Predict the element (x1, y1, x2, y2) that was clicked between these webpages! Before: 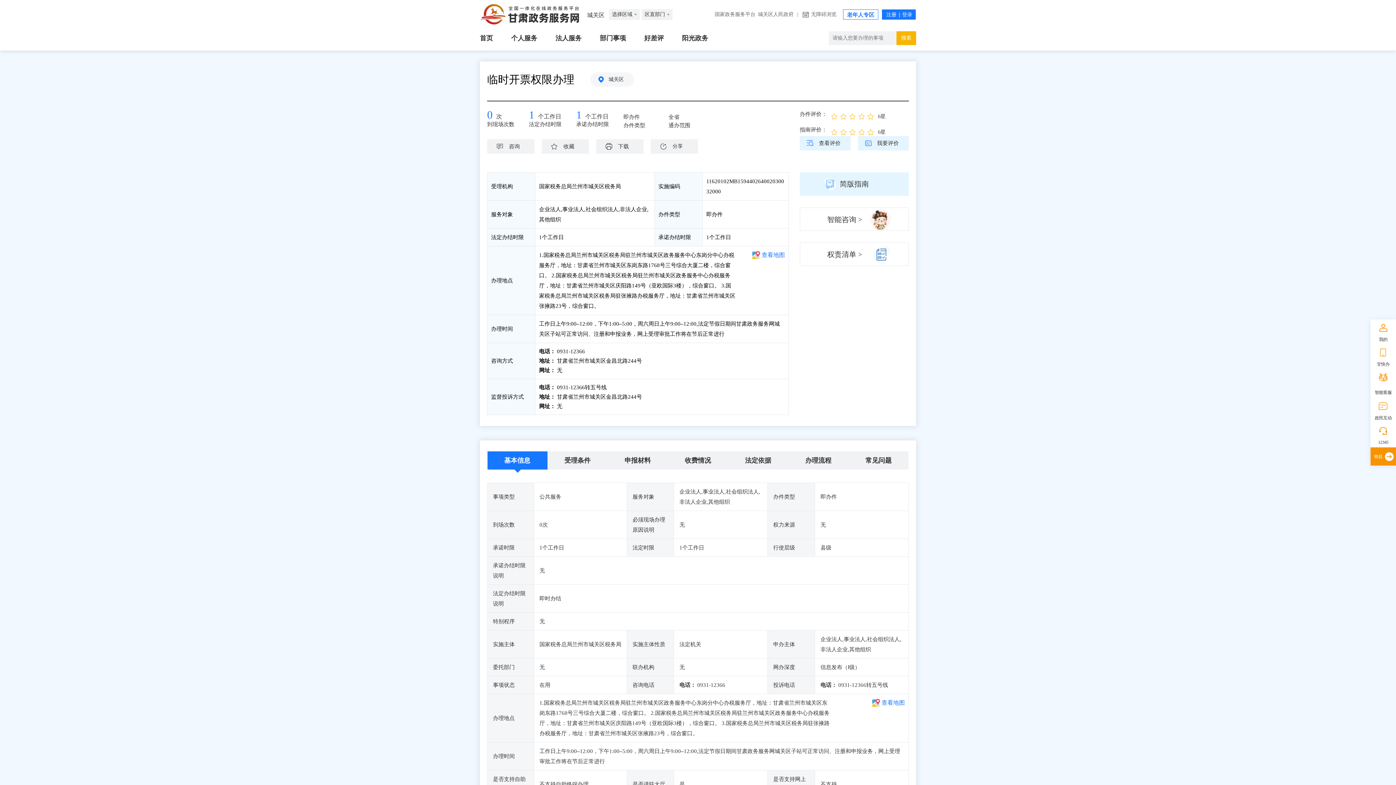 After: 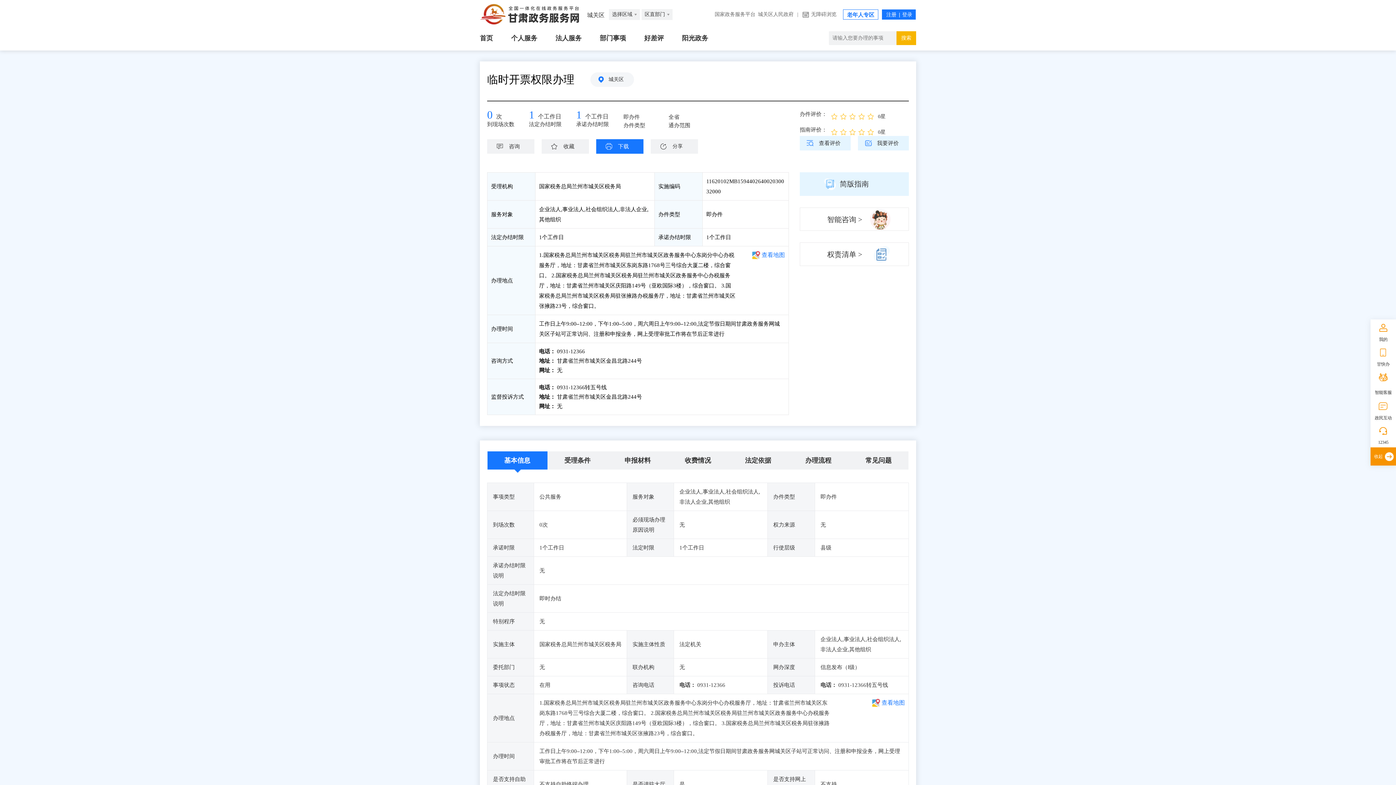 Action: bbox: (596, 139, 643, 153) label: 下载